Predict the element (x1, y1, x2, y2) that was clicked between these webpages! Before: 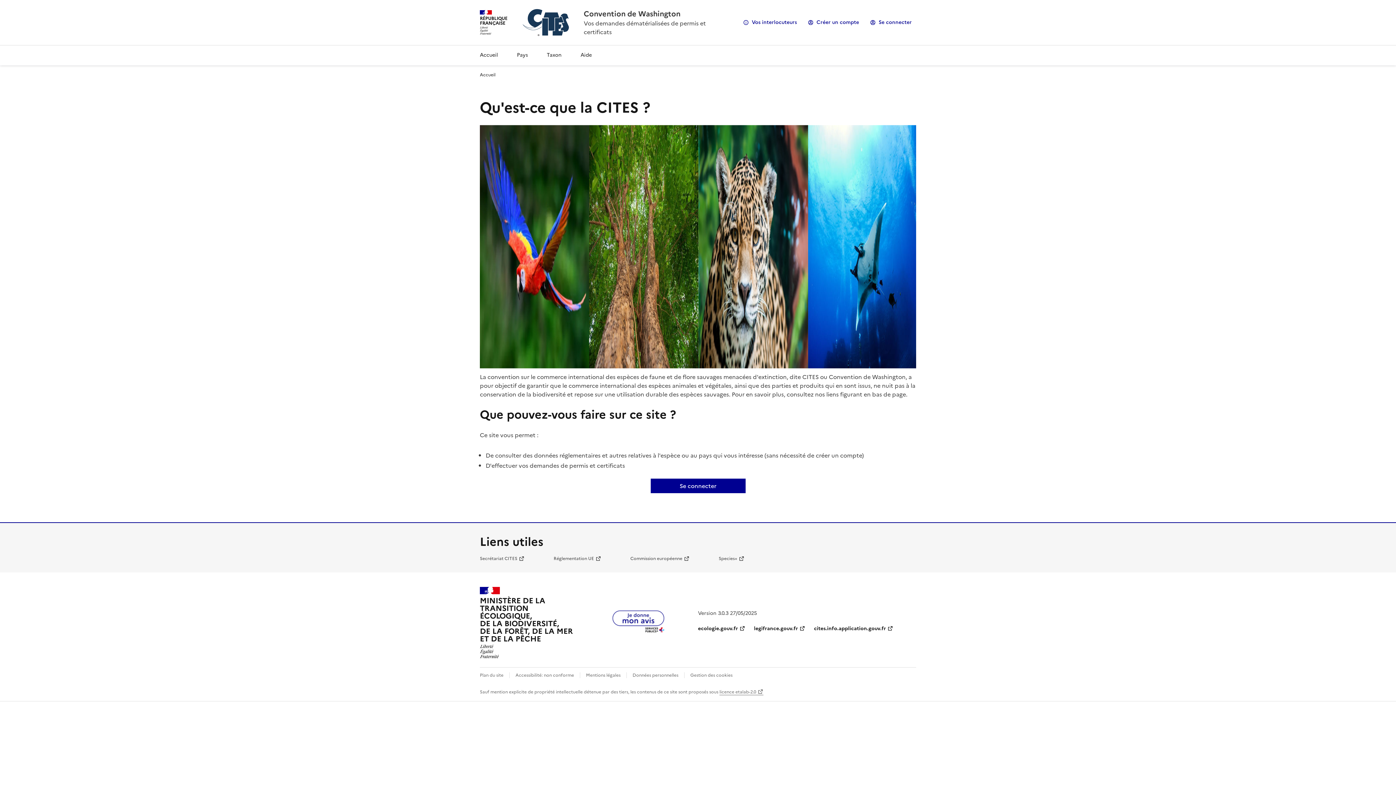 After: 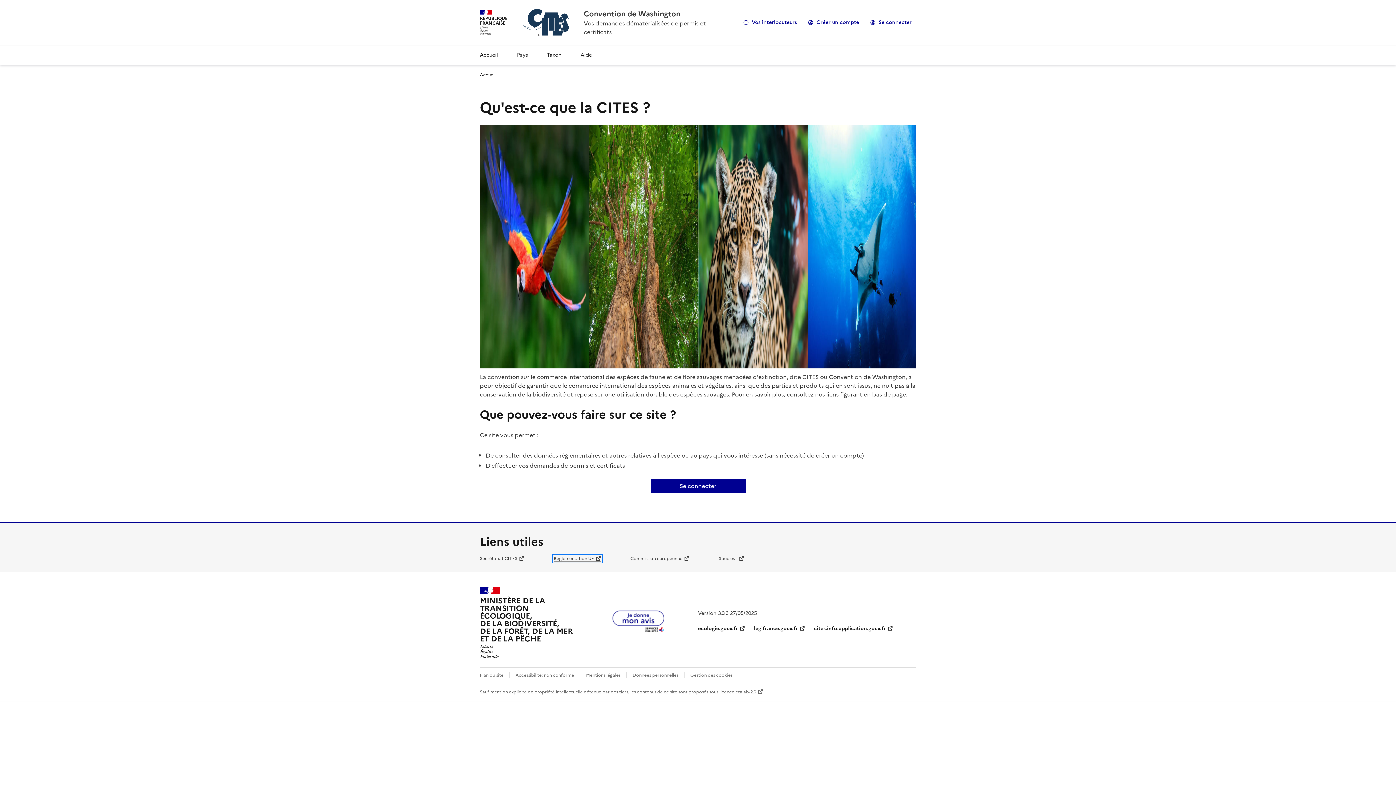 Action: label: Réglementation UE bbox: (553, 555, 601, 562)